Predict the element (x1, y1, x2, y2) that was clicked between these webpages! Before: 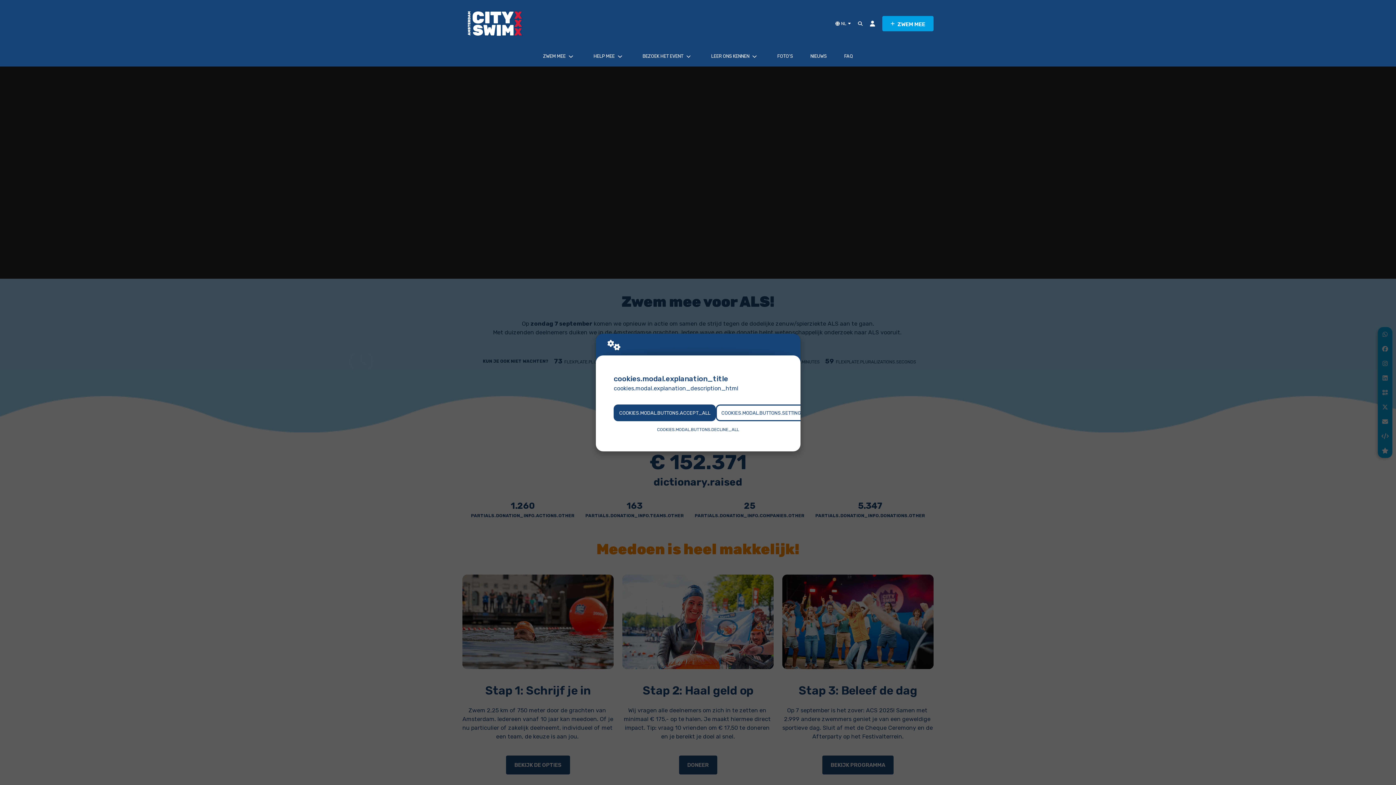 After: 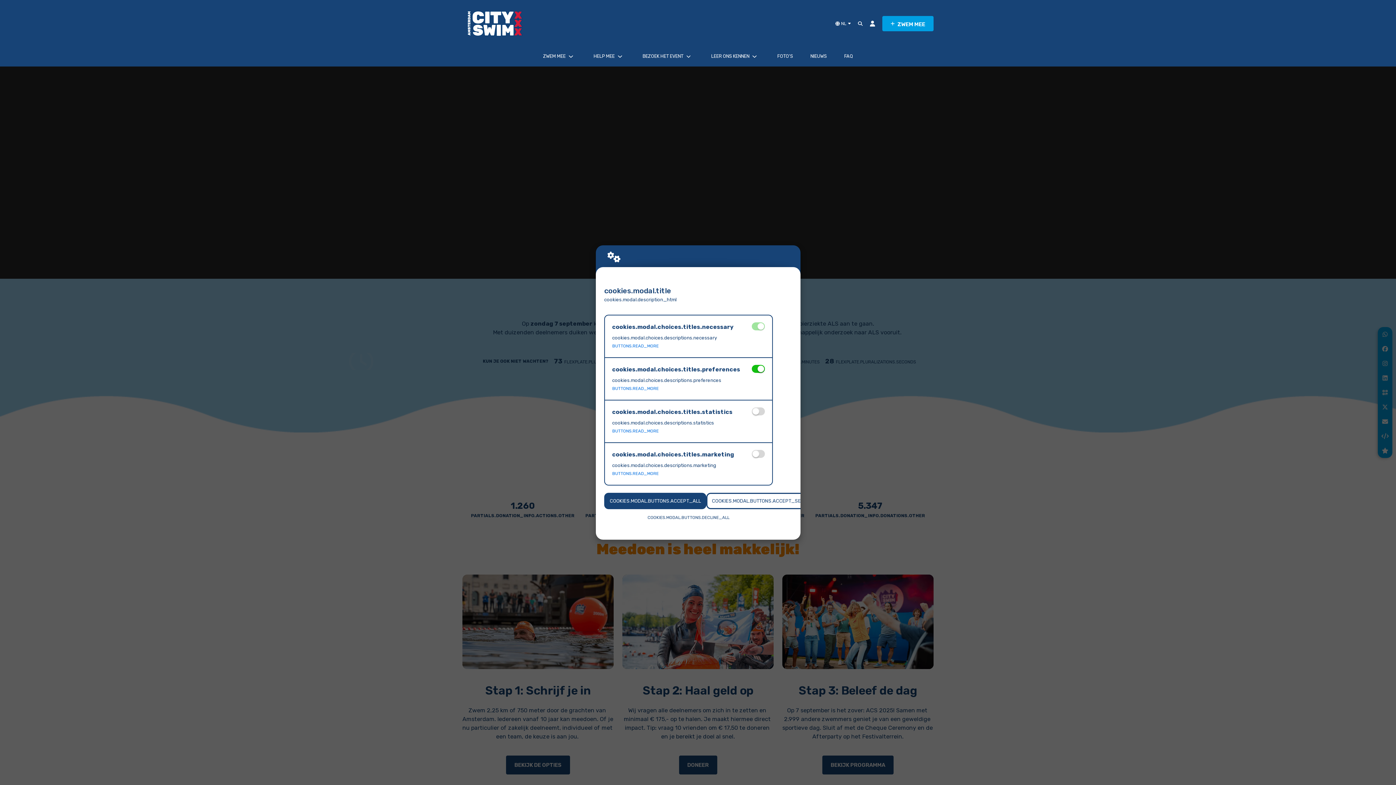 Action: bbox: (716, 404, 809, 421) label: COOKIES.MODAL.BUTTONS.SETTINGS